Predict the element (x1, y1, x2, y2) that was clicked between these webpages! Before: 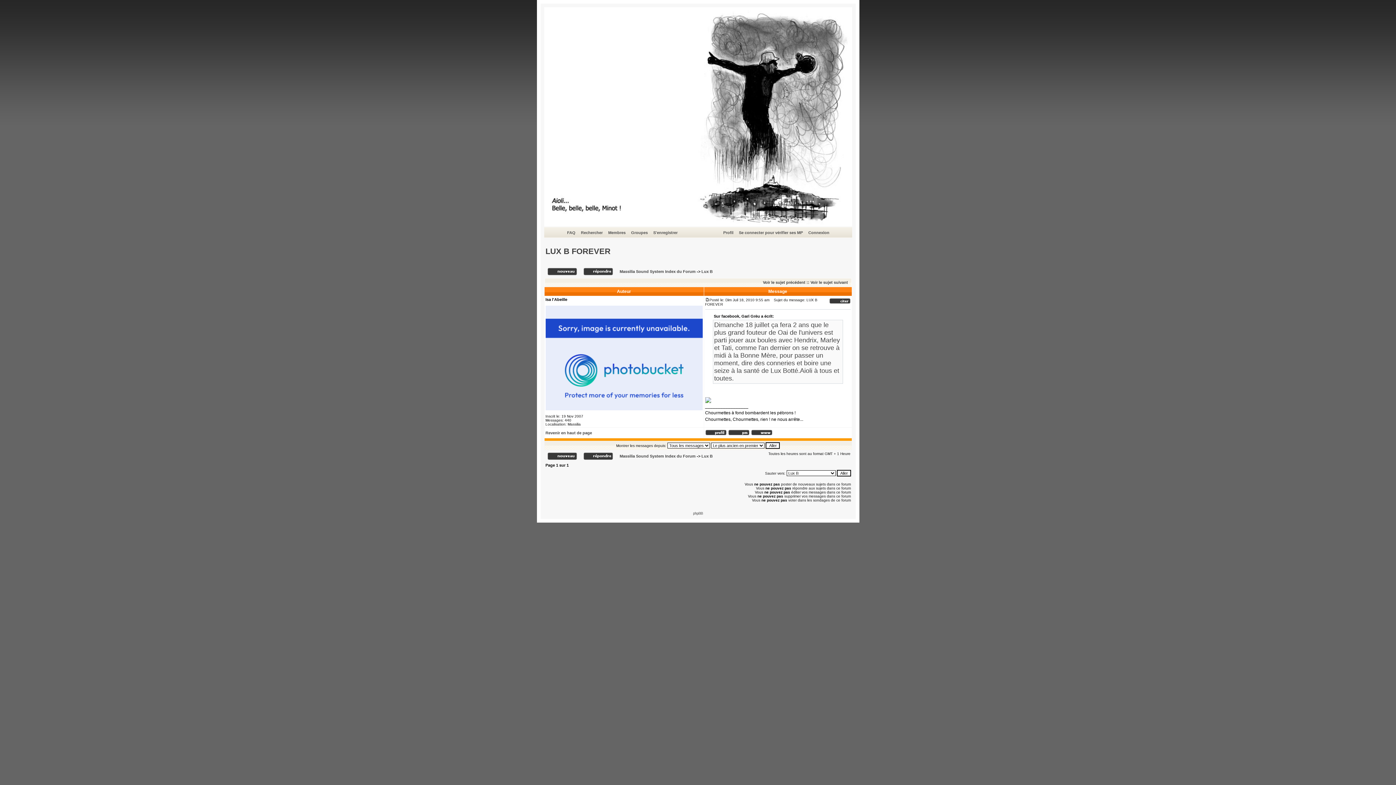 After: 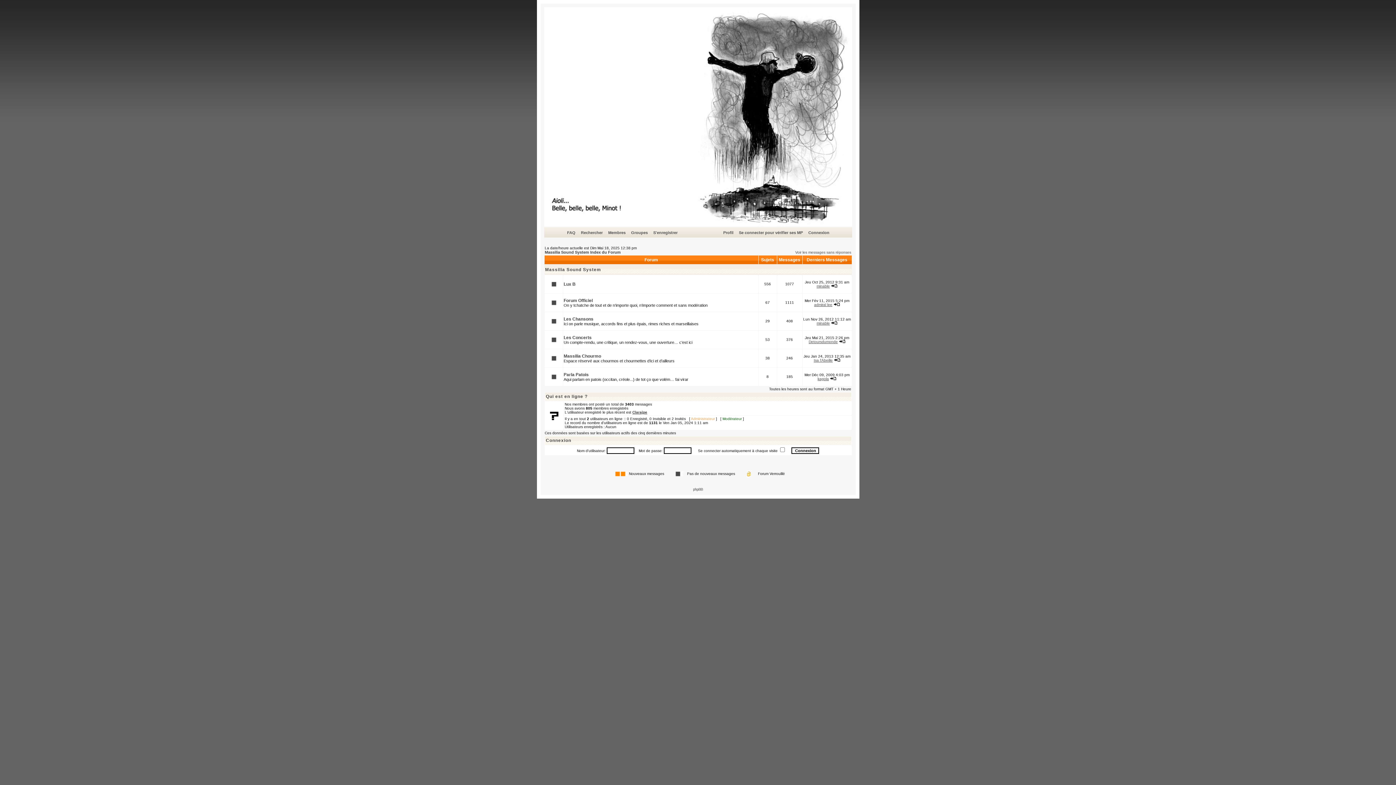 Action: bbox: (619, 269, 695, 273) label: Massilia Sound System Index du Forum